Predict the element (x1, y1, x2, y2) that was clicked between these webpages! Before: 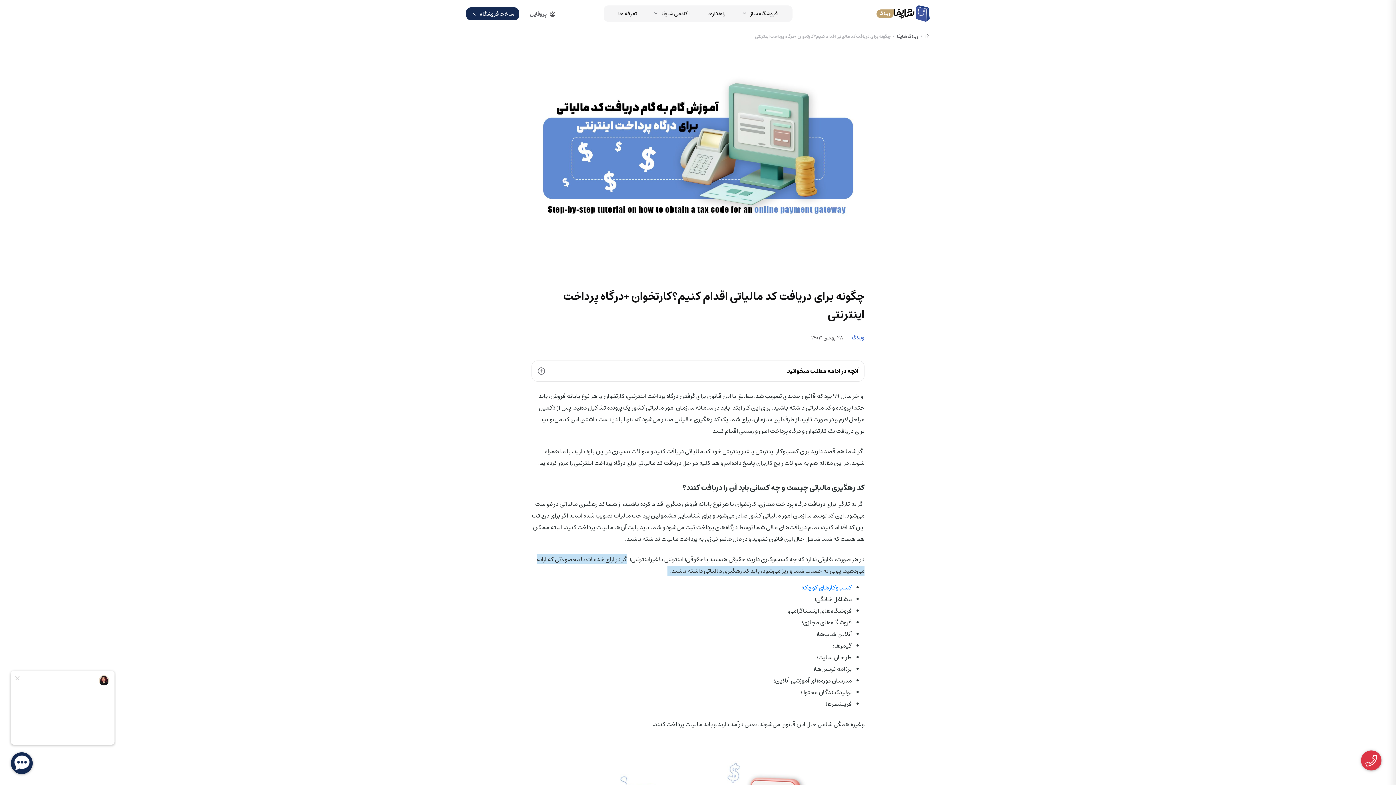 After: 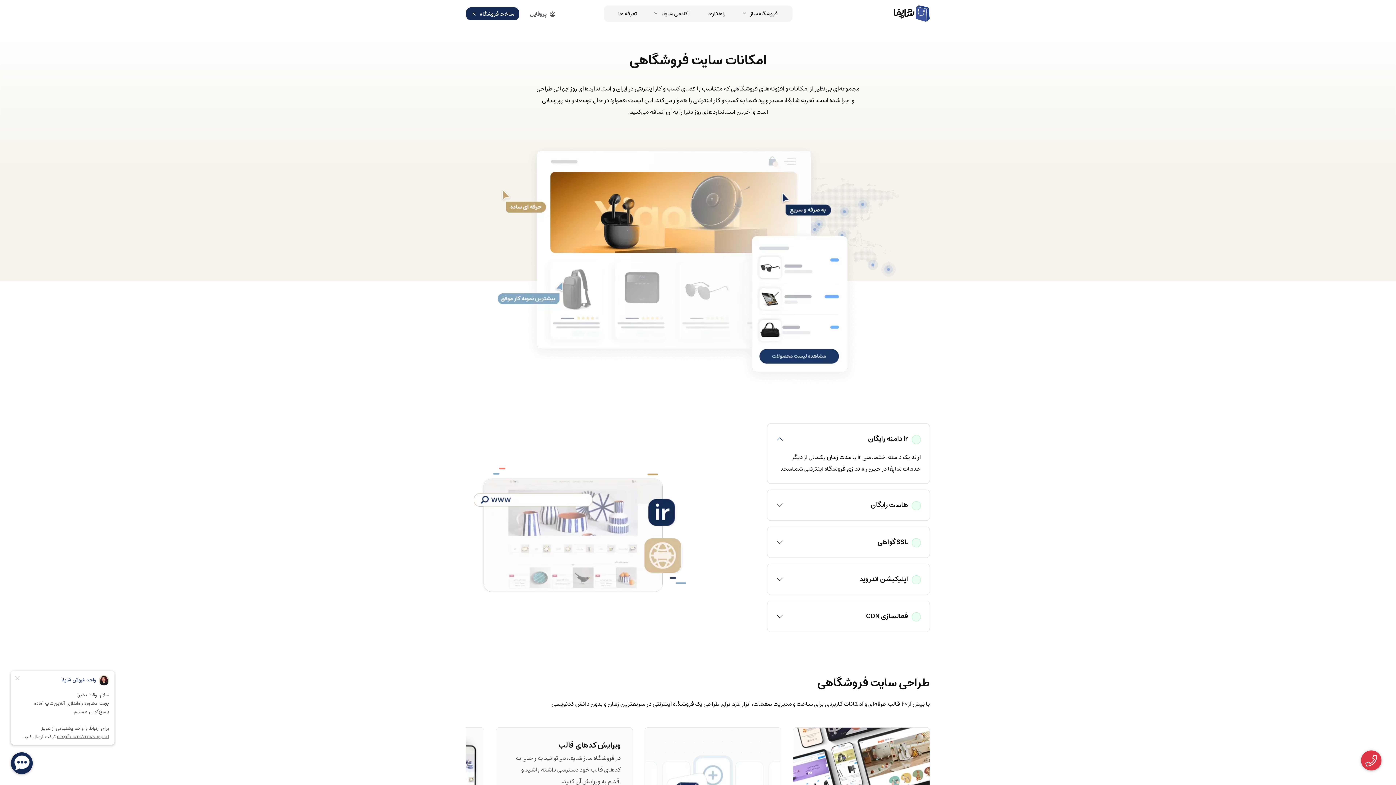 Action: label: راهکارها bbox: (698, 5, 734, 21)